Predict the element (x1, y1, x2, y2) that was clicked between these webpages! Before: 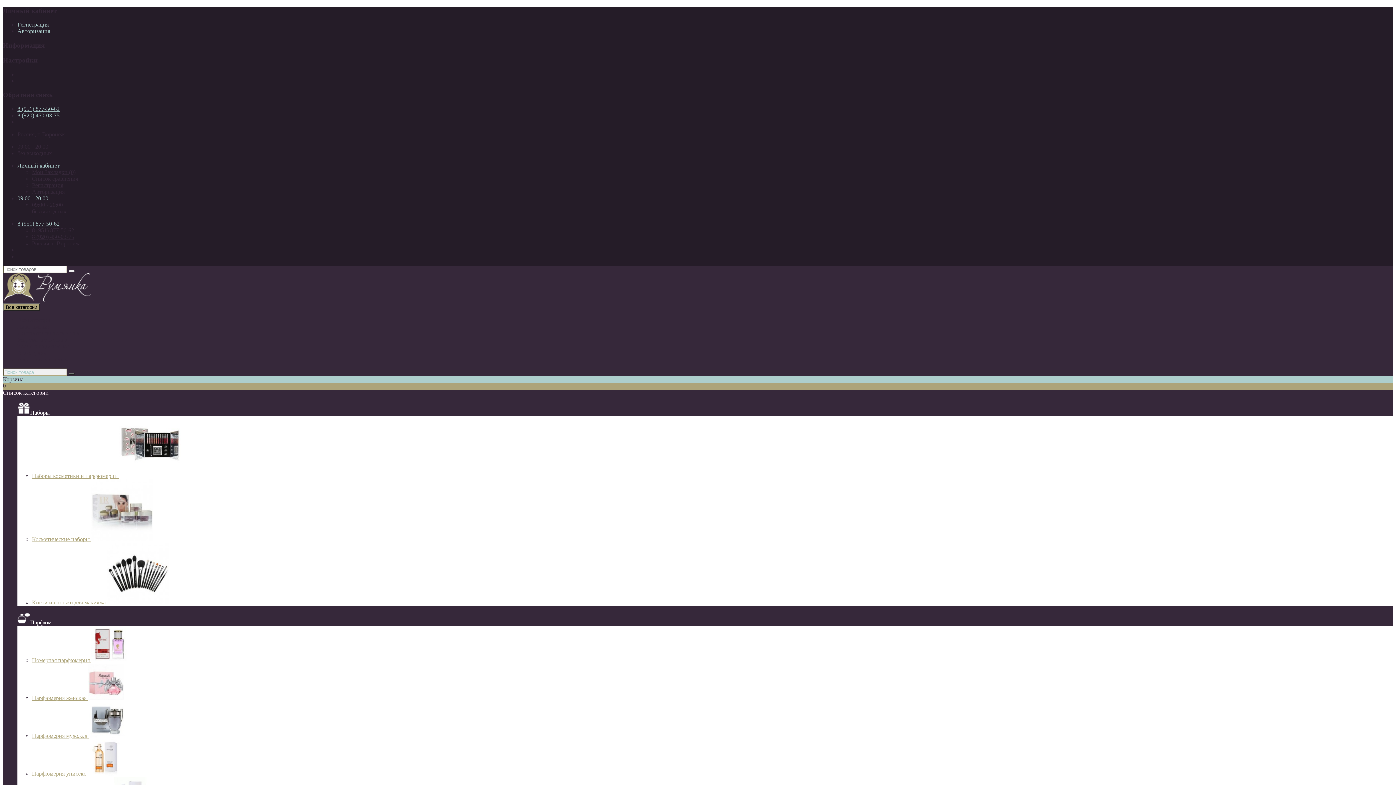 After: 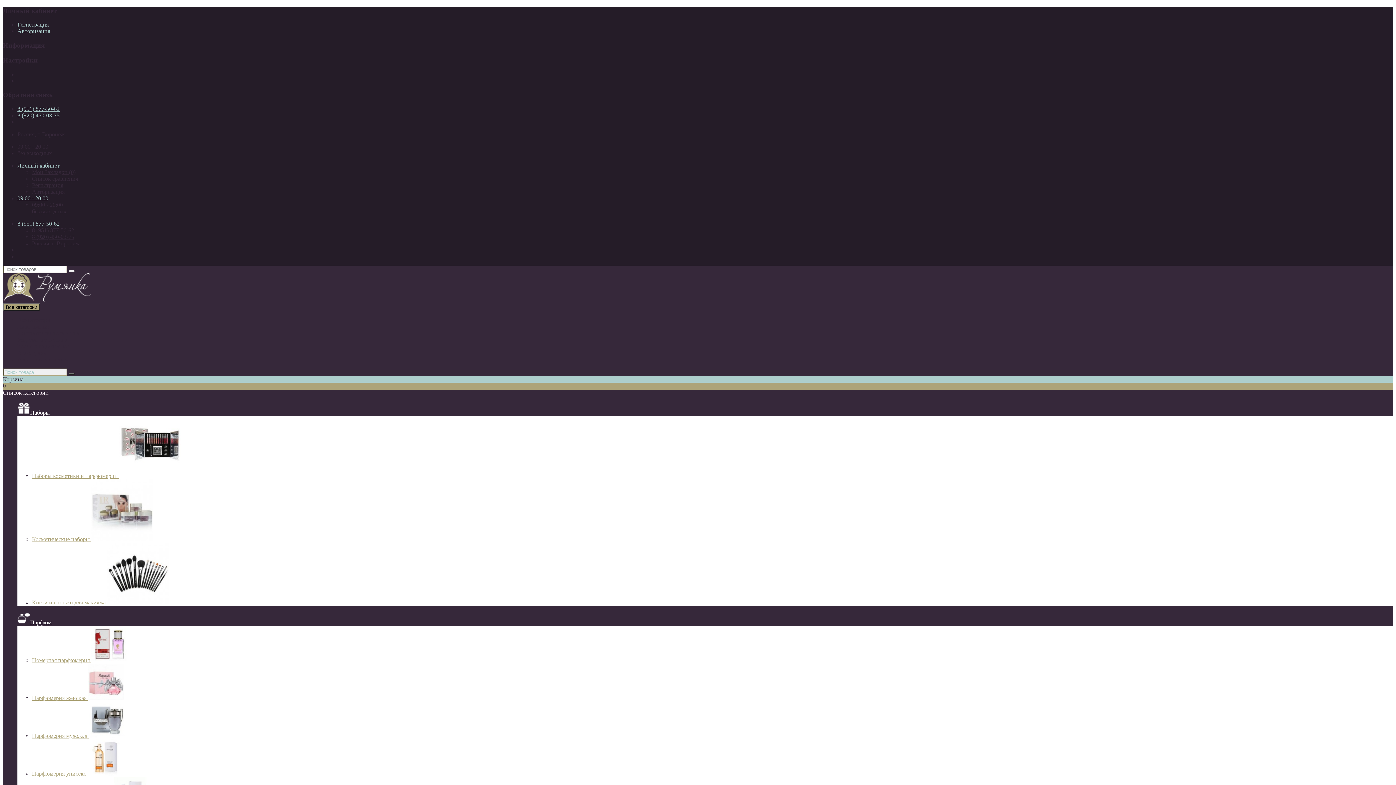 Action: bbox: (17, 162, 59, 168) label: Личный кабинет